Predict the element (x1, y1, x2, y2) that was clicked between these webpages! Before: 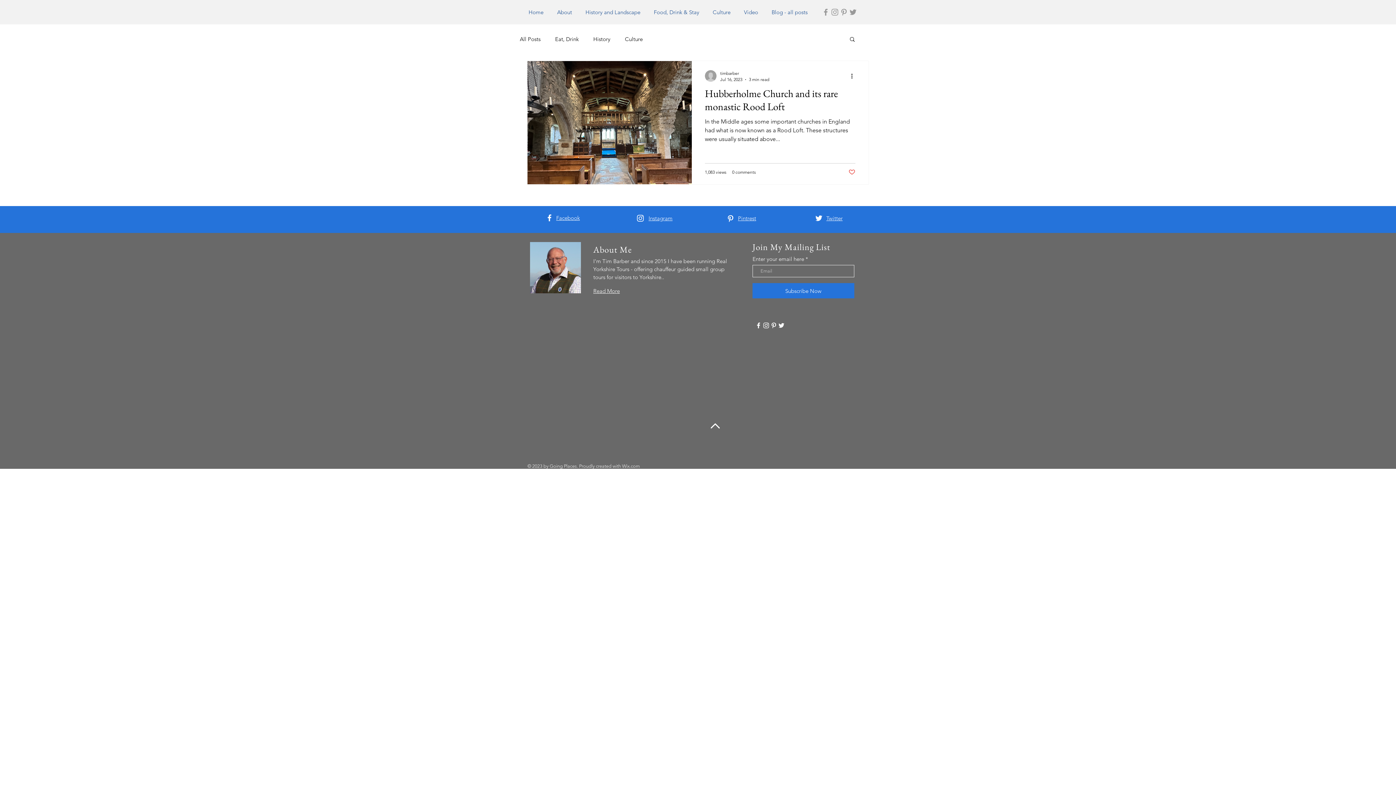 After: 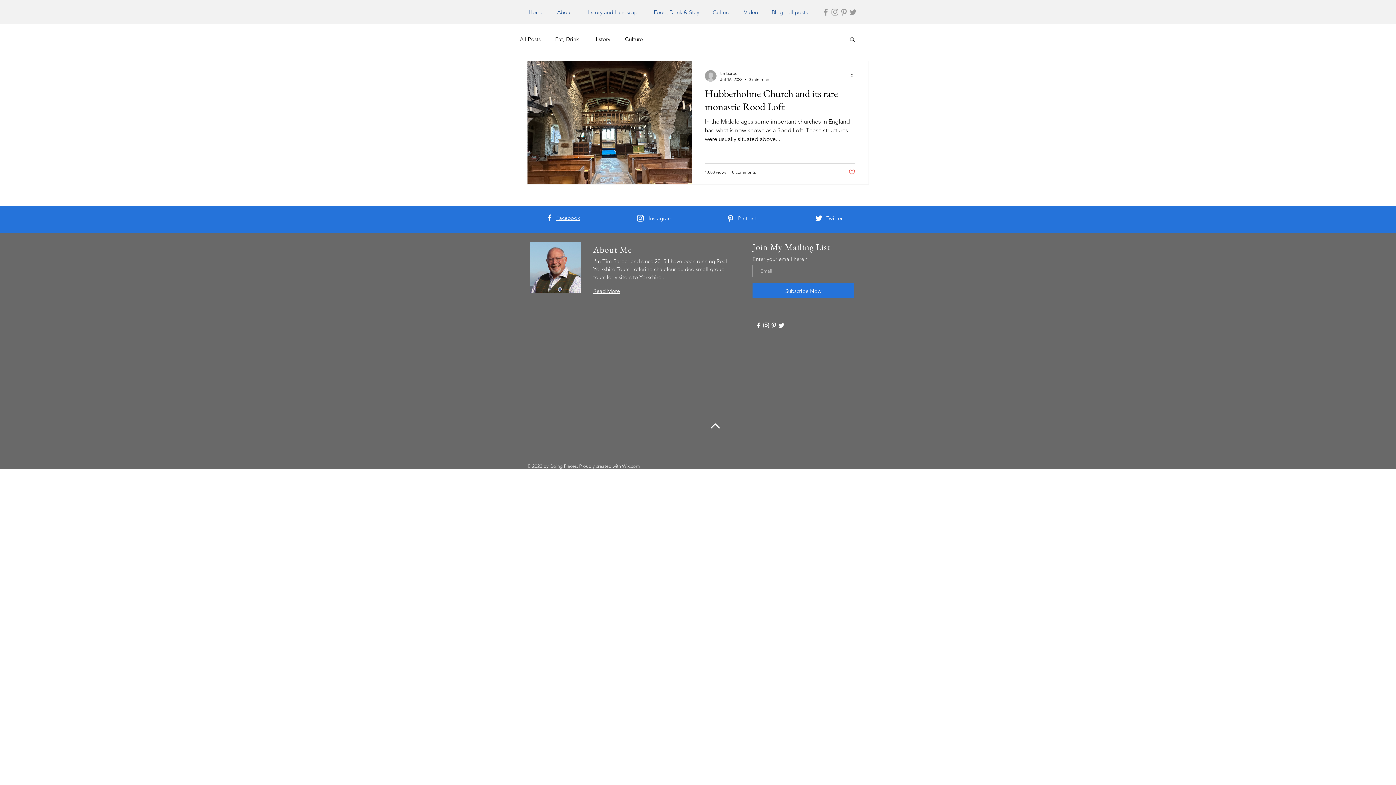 Action: bbox: (777, 321, 785, 329)